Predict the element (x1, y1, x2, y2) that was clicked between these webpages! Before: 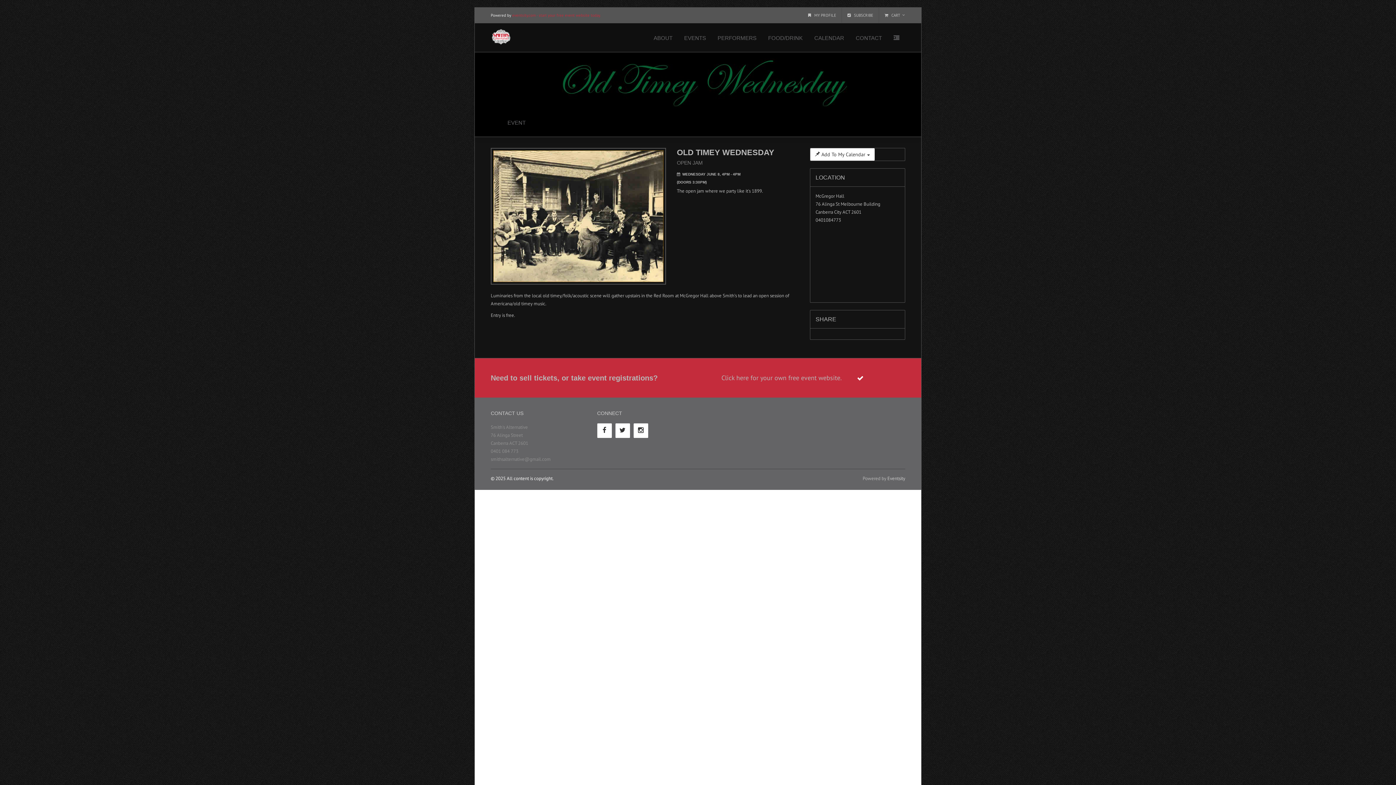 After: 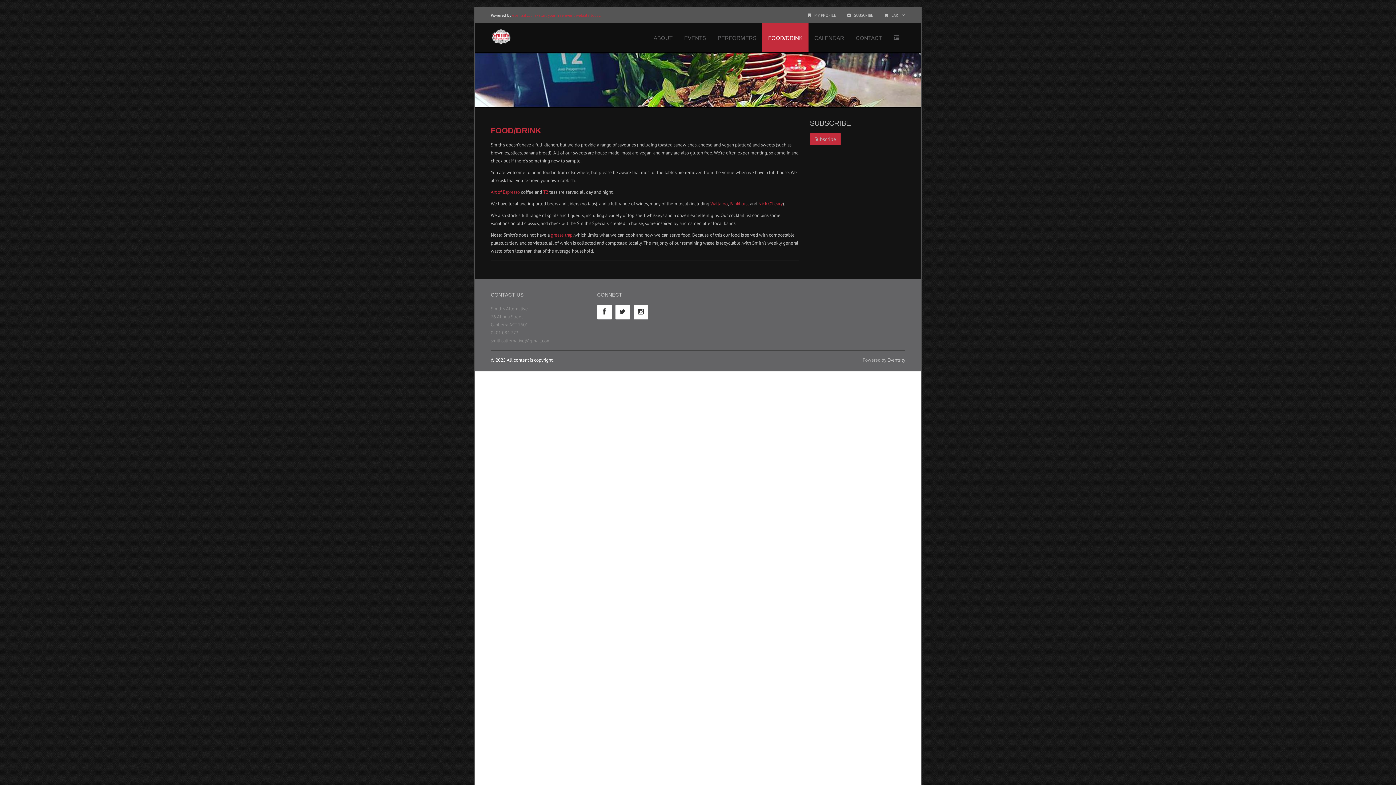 Action: label: FOOD/DRINK bbox: (762, 23, 808, 52)